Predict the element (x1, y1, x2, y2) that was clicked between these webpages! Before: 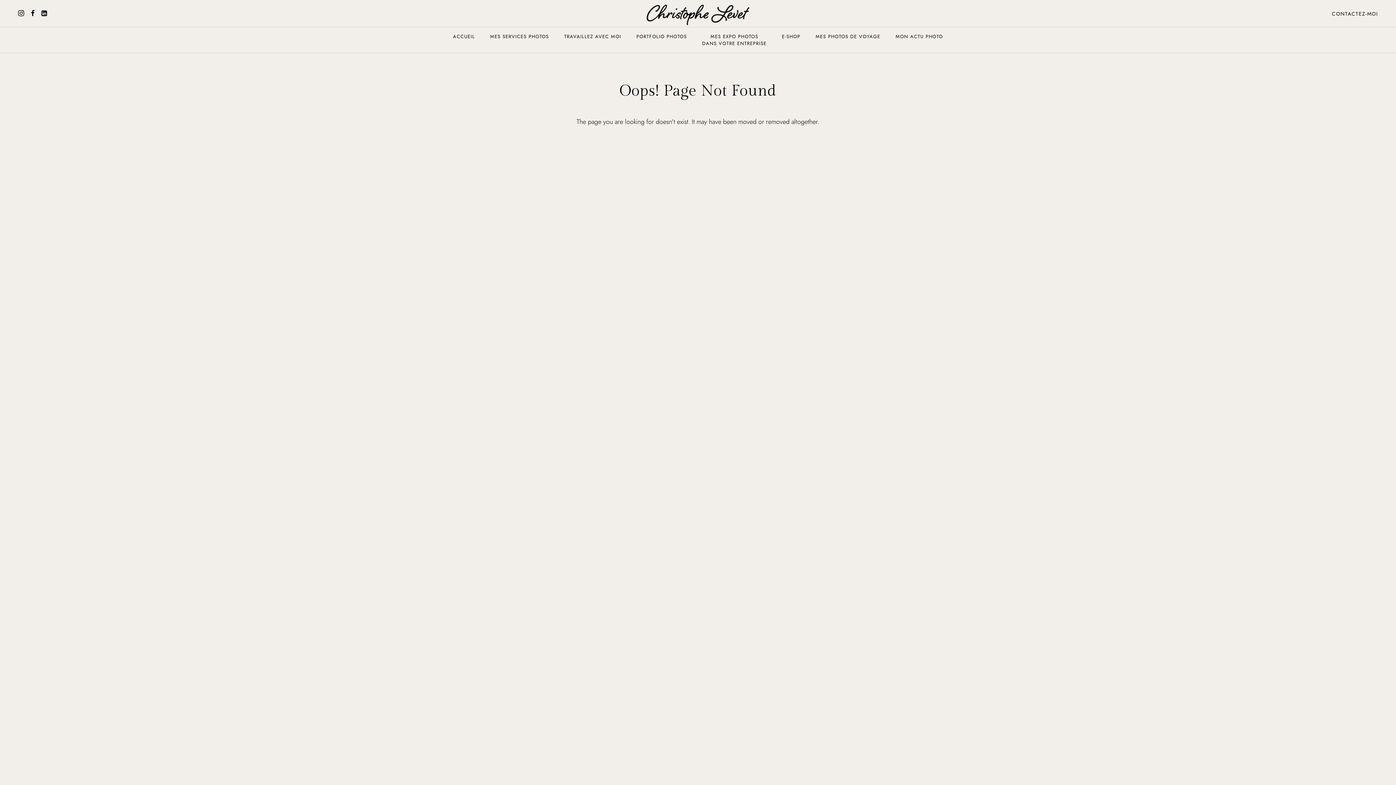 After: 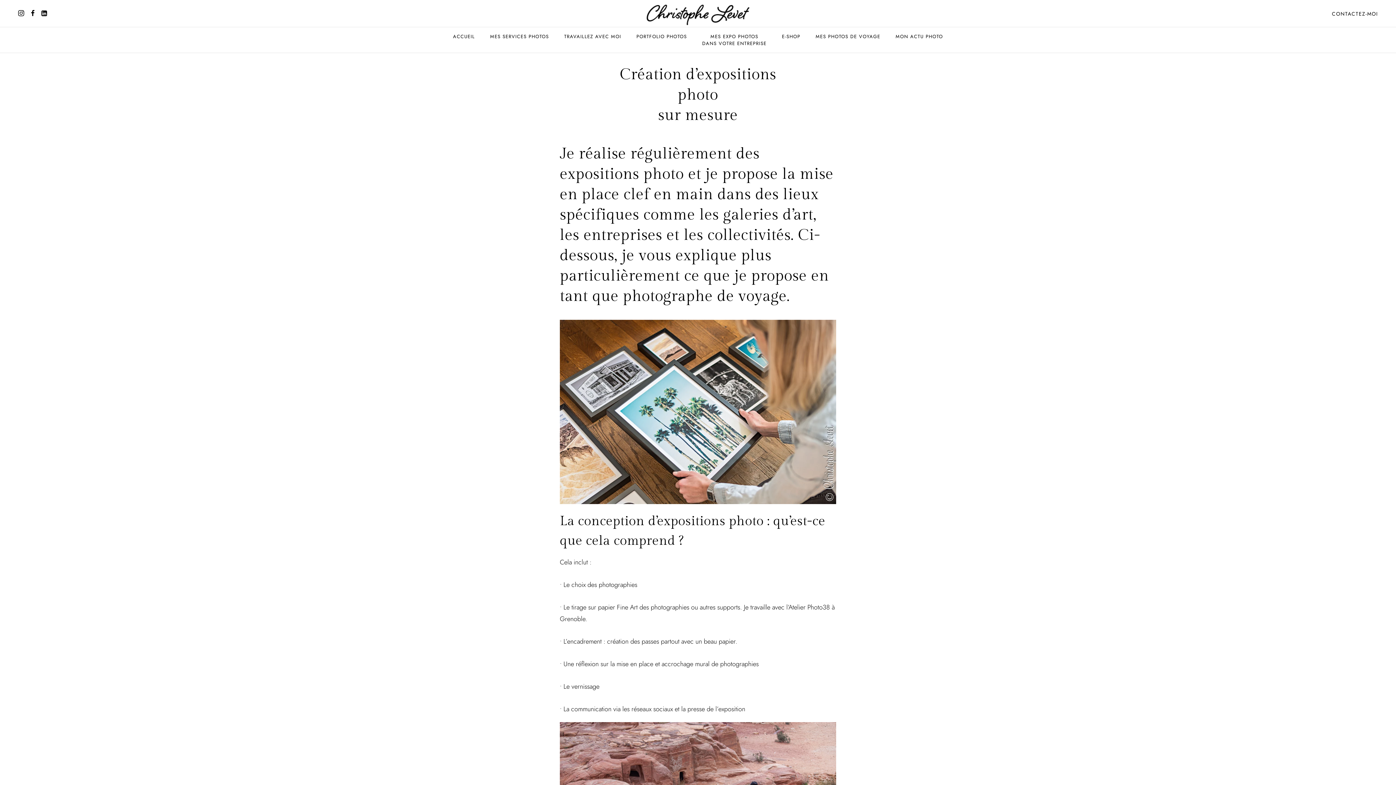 Action: bbox: (702, 27, 766, 52) label: MES EXPO PHOTOS
DANS VOTRE ENTREPRISE